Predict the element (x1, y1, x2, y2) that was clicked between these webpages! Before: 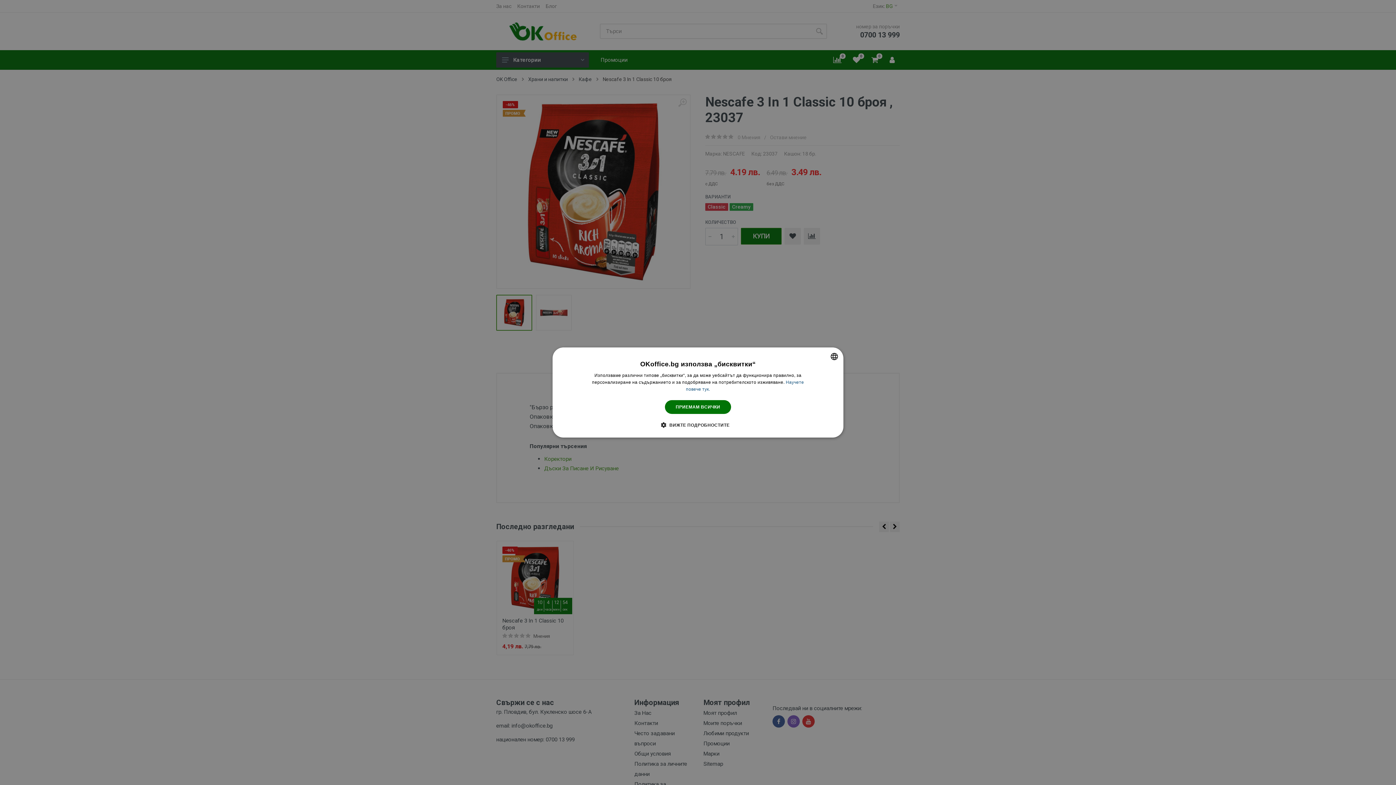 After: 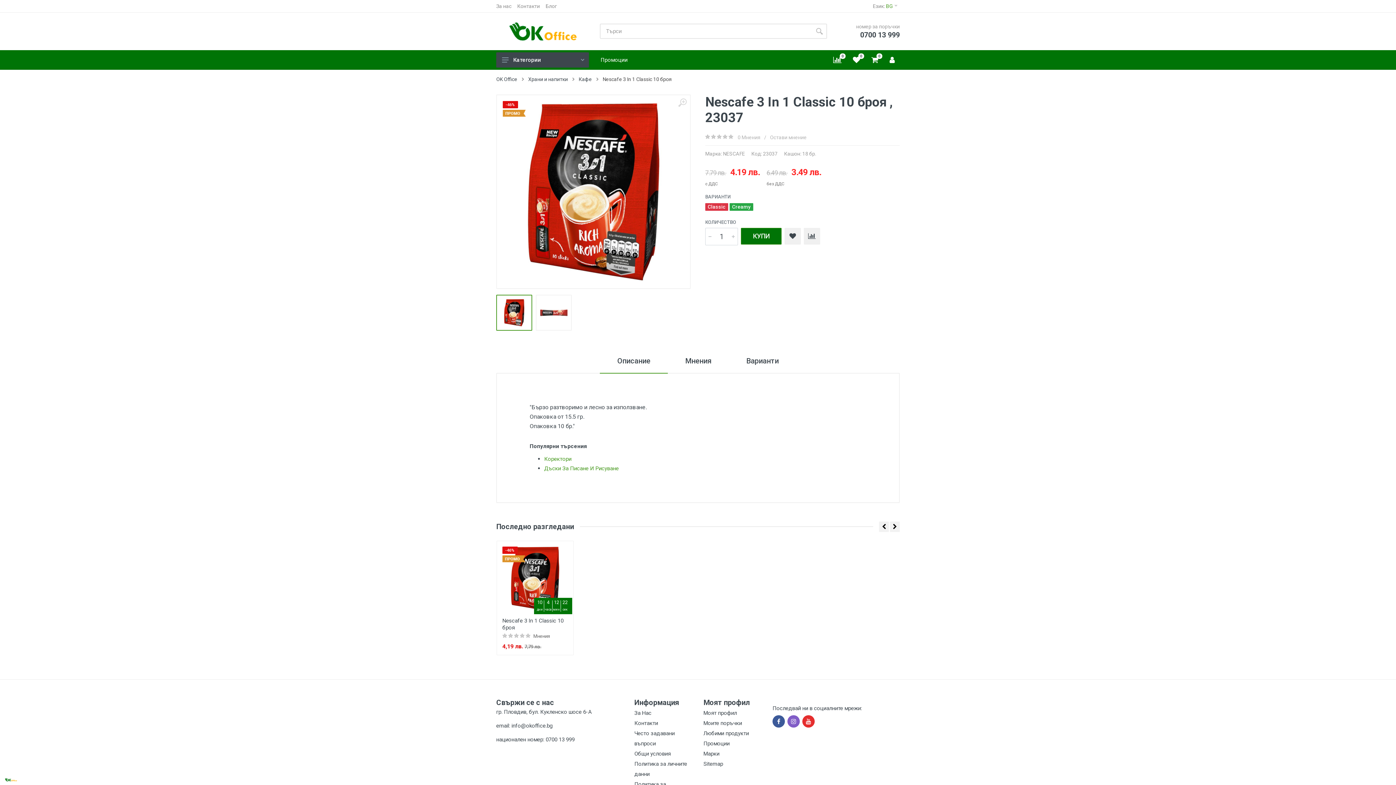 Action: bbox: (664, 400, 731, 414) label: ПРИЕМАМ ВСИЧКИ